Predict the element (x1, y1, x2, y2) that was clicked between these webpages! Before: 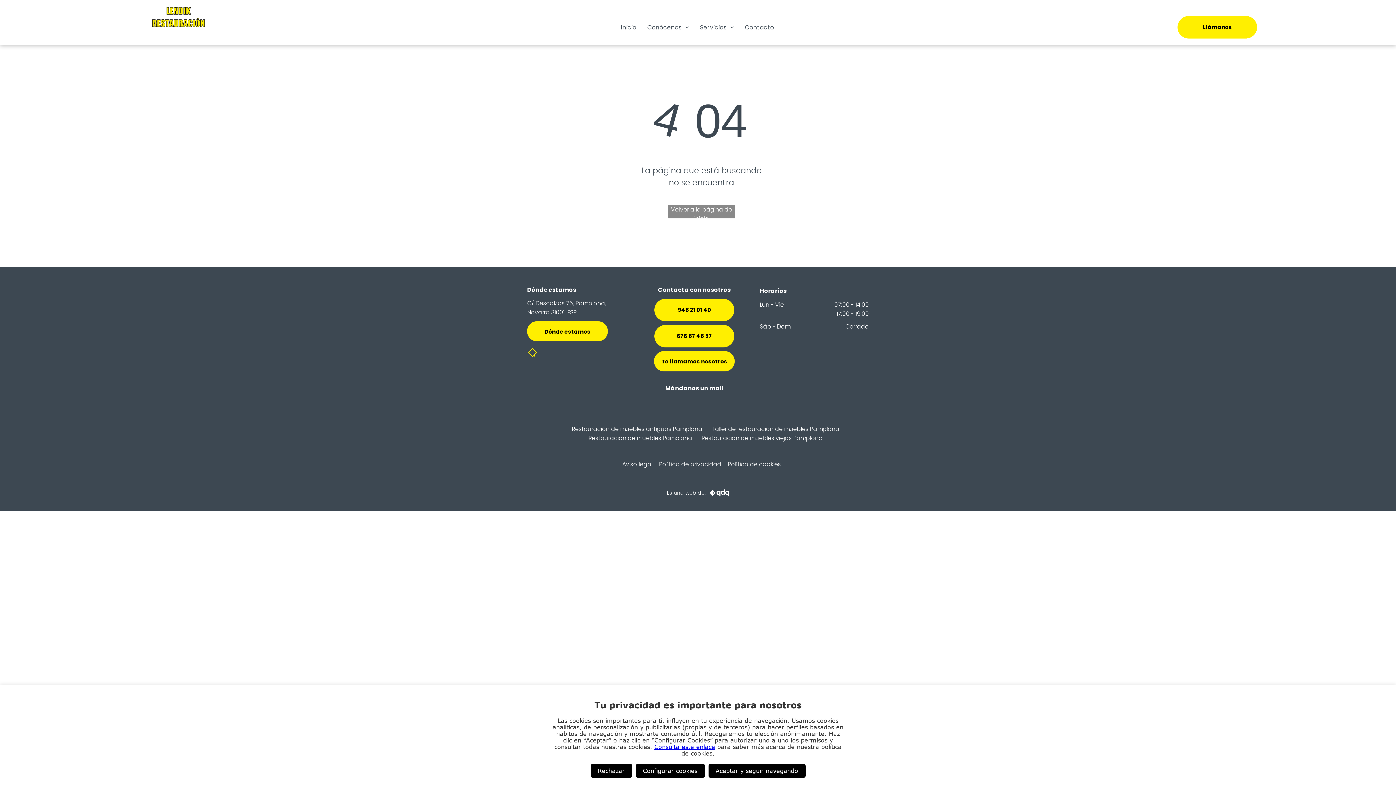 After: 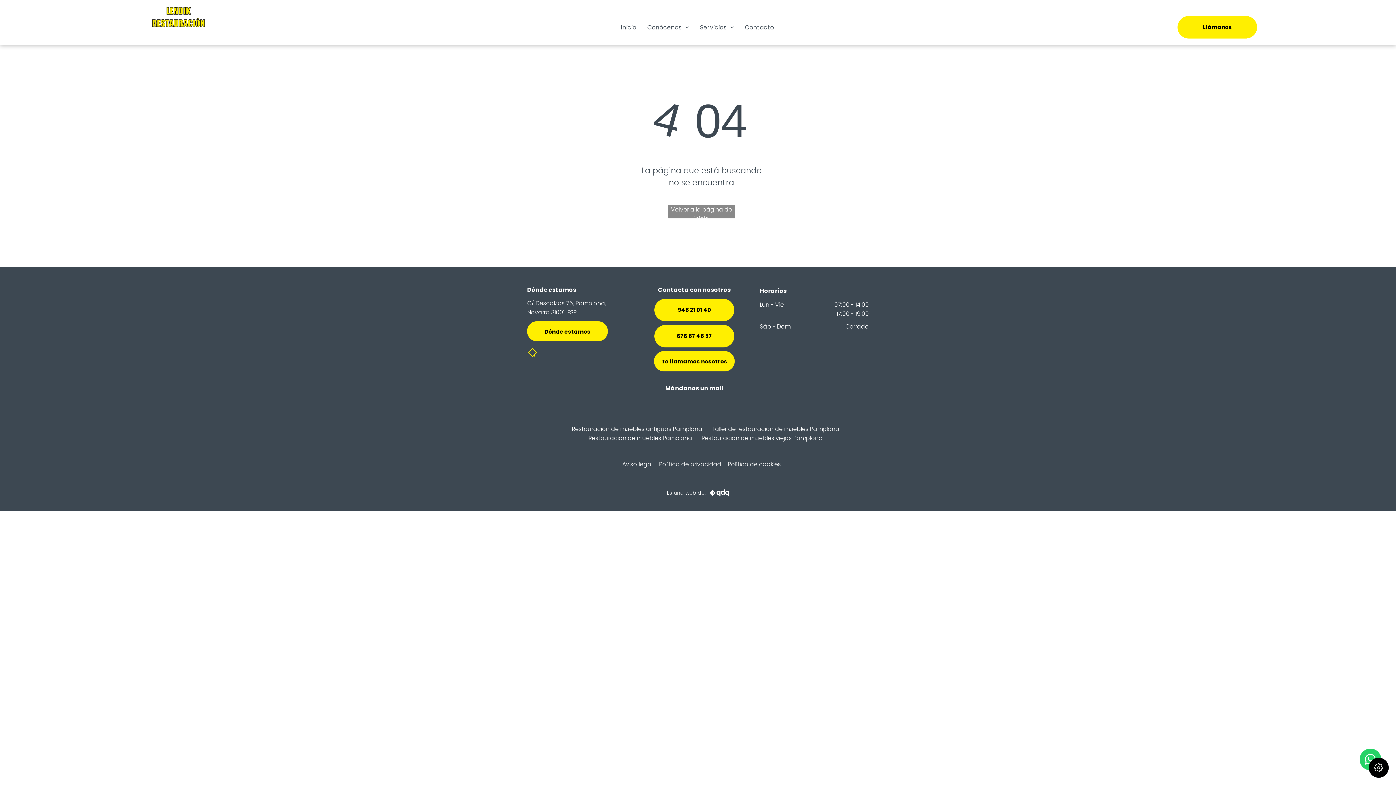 Action: label: Aceptar y seguir navegando bbox: (708, 764, 805, 778)